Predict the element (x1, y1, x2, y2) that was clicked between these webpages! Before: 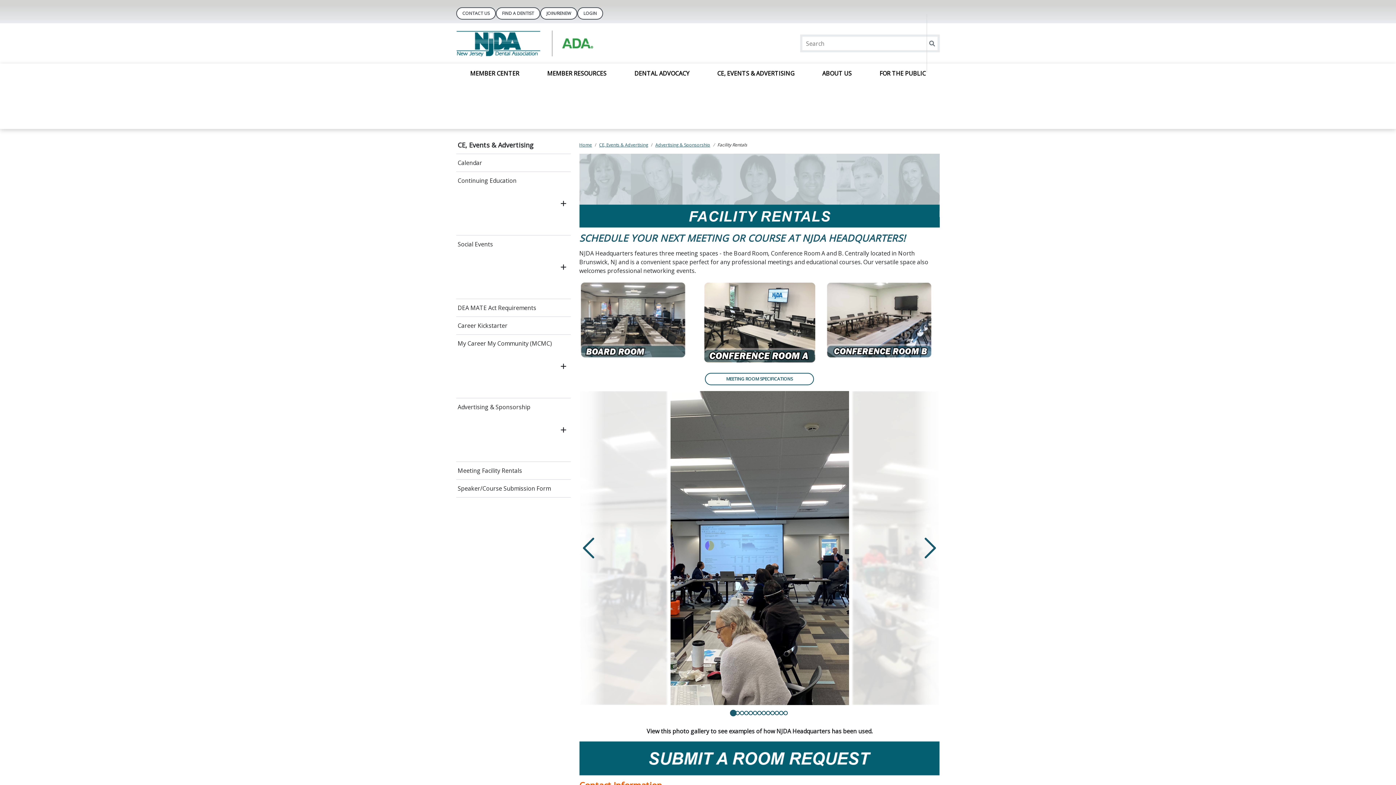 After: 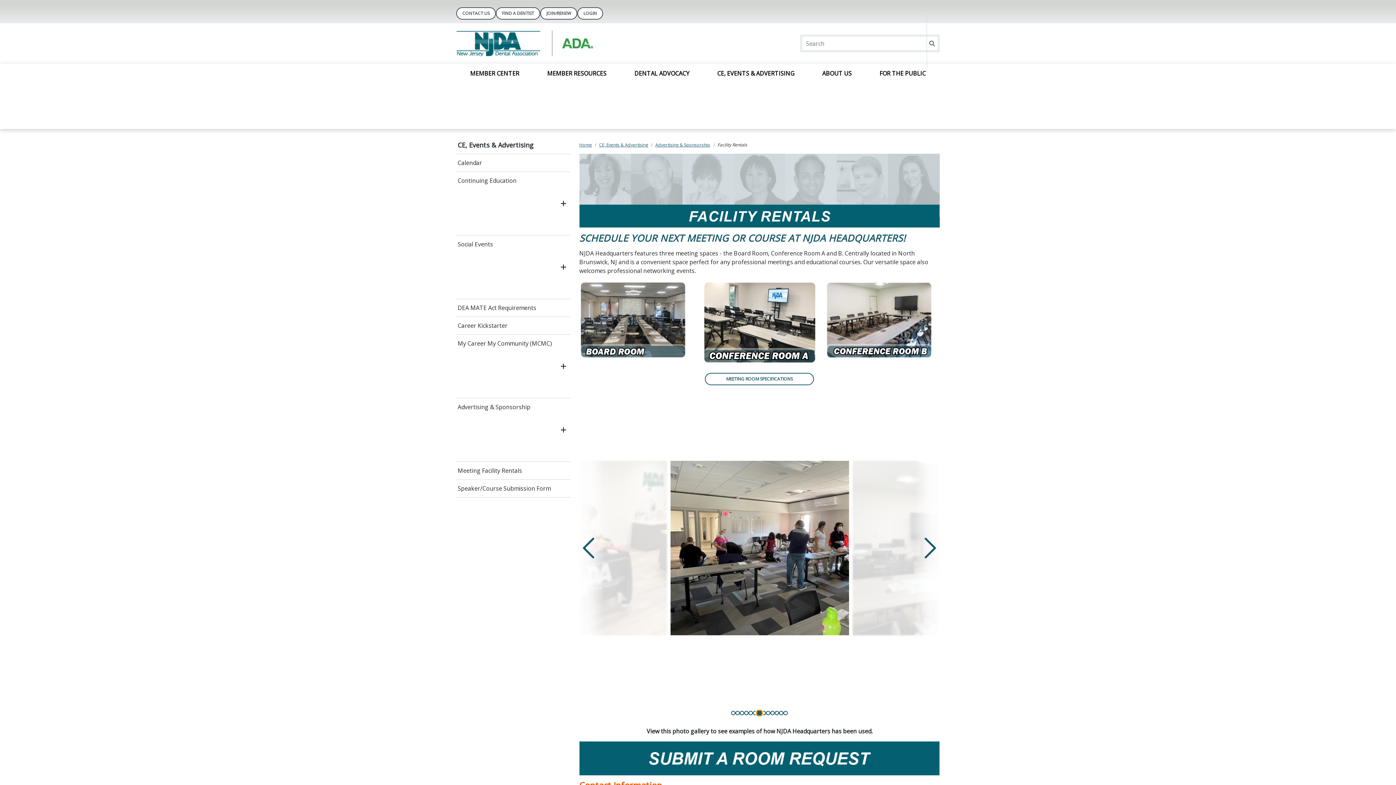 Action: label: Go to slide 7 bbox: (757, 718, 761, 723)